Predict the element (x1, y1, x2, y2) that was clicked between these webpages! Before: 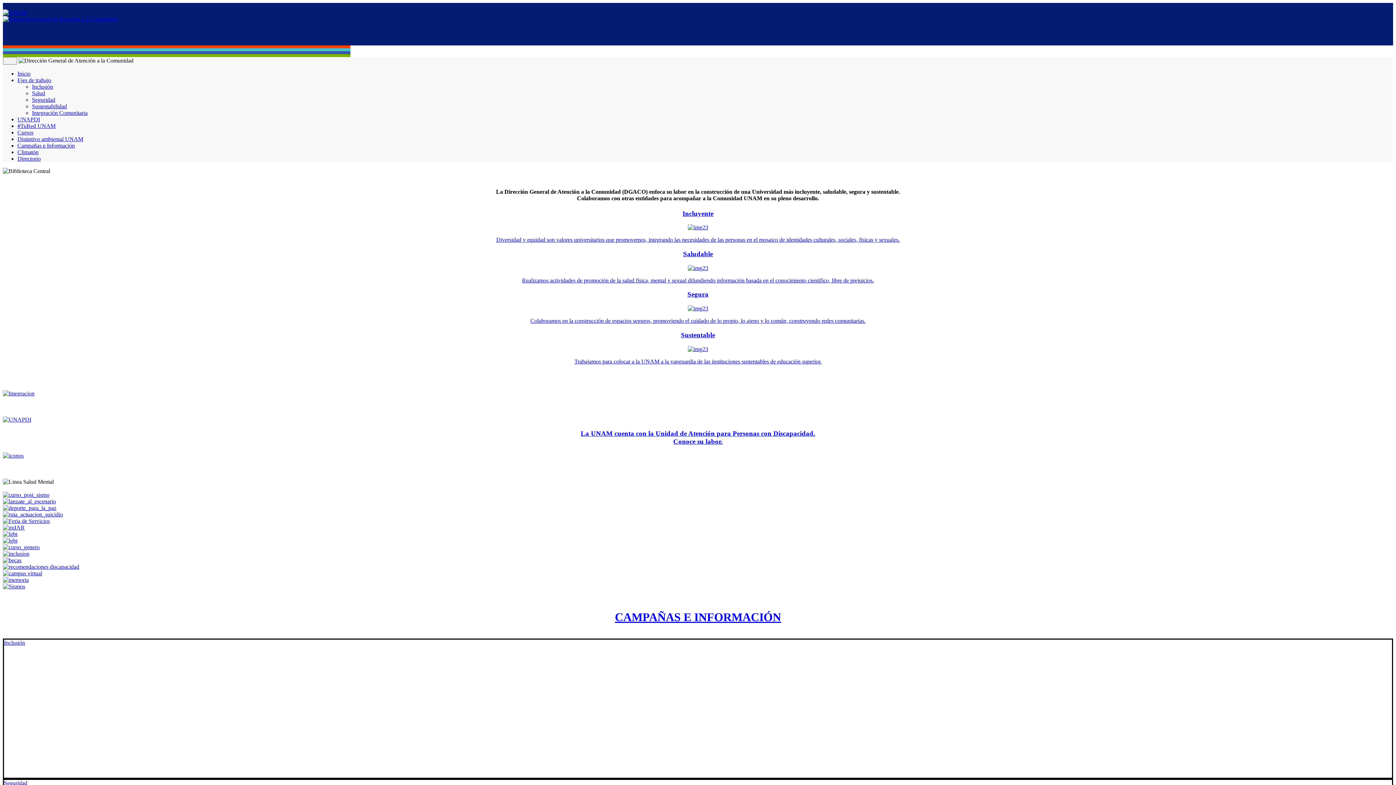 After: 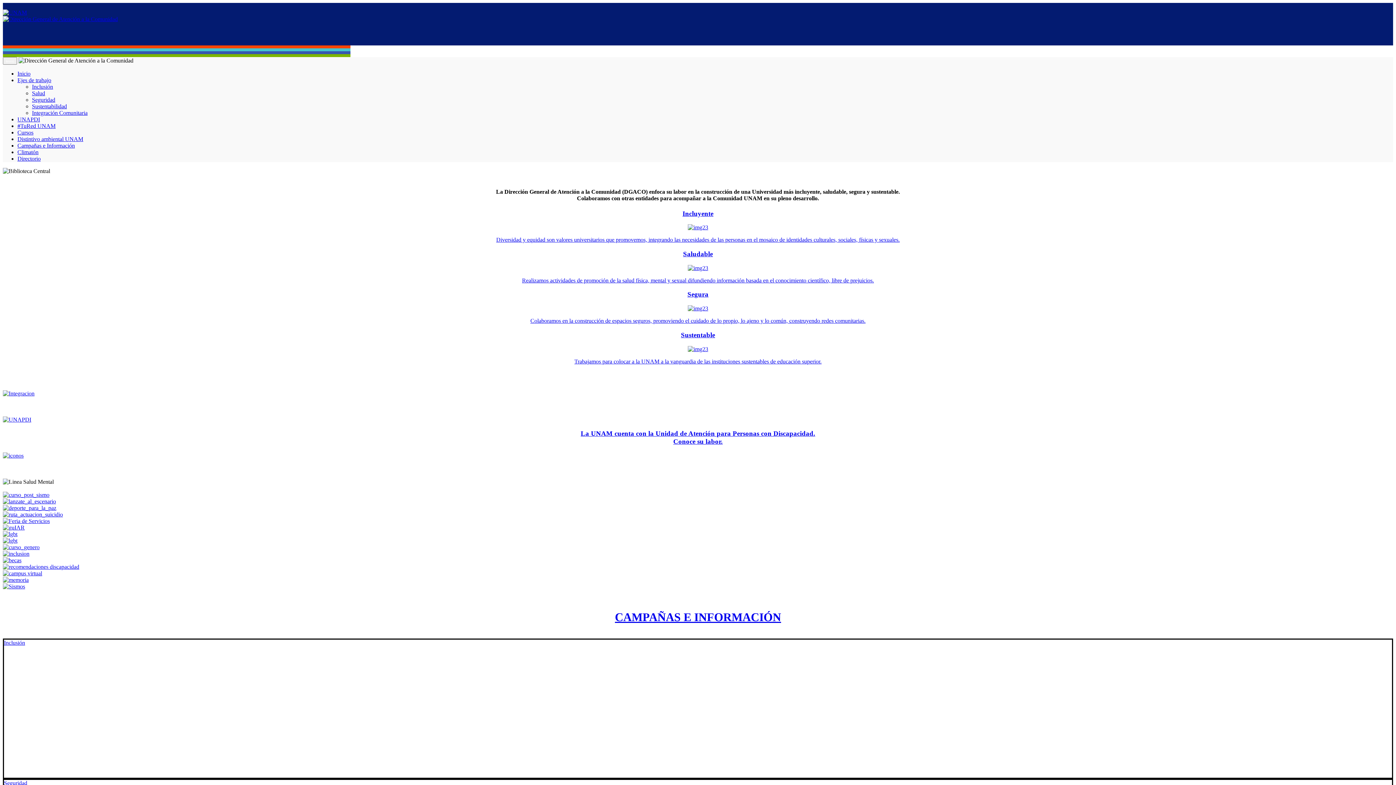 Action: bbox: (2, 531, 17, 537)